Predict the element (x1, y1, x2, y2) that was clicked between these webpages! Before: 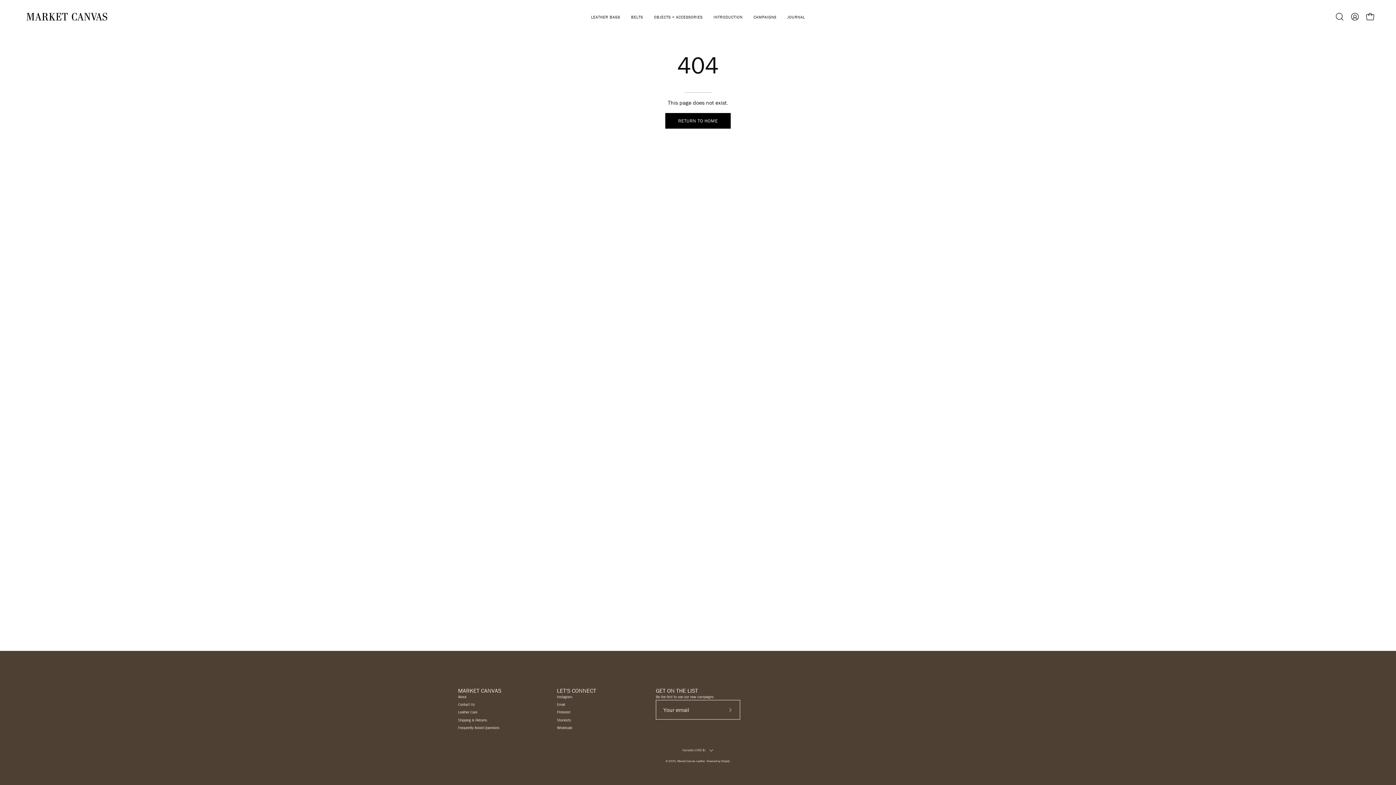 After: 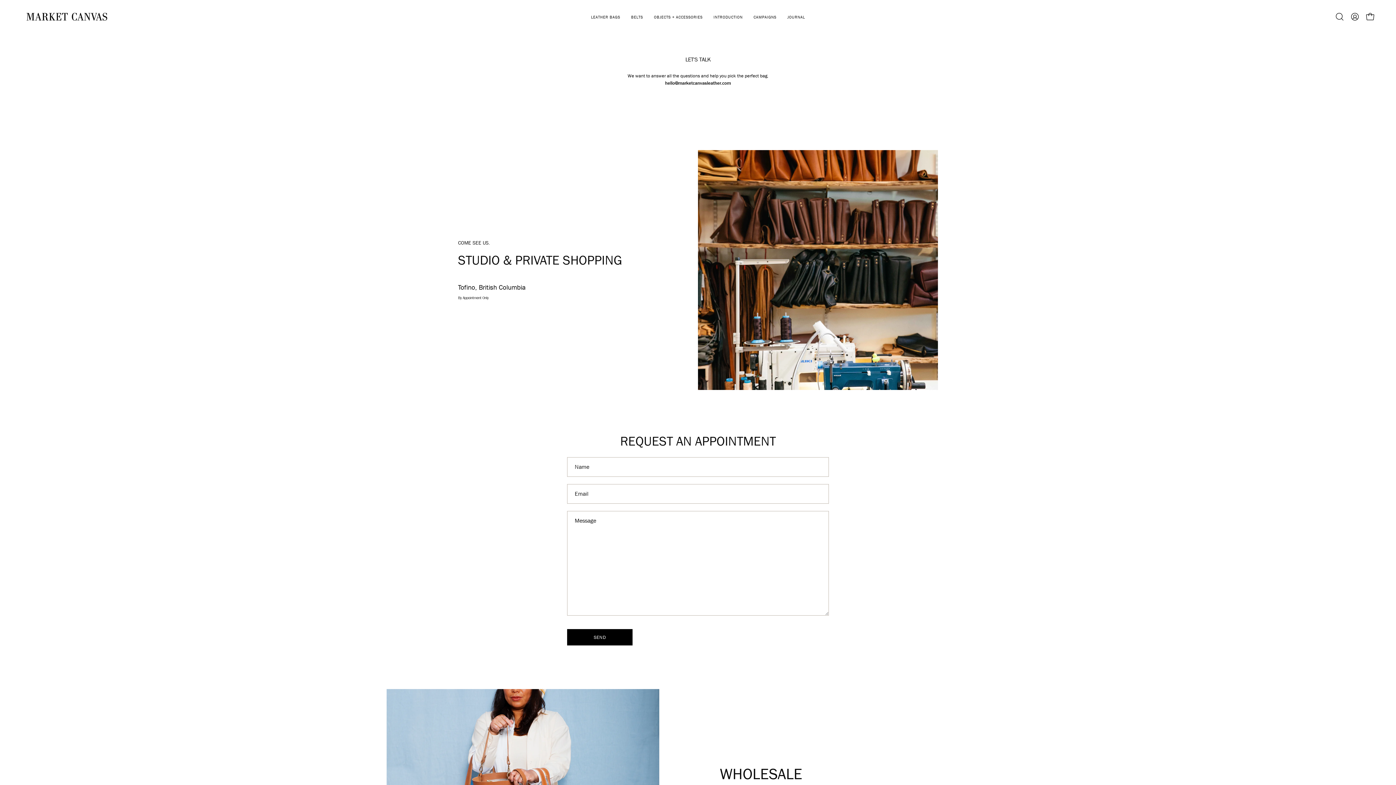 Action: label: Email bbox: (557, 702, 565, 707)